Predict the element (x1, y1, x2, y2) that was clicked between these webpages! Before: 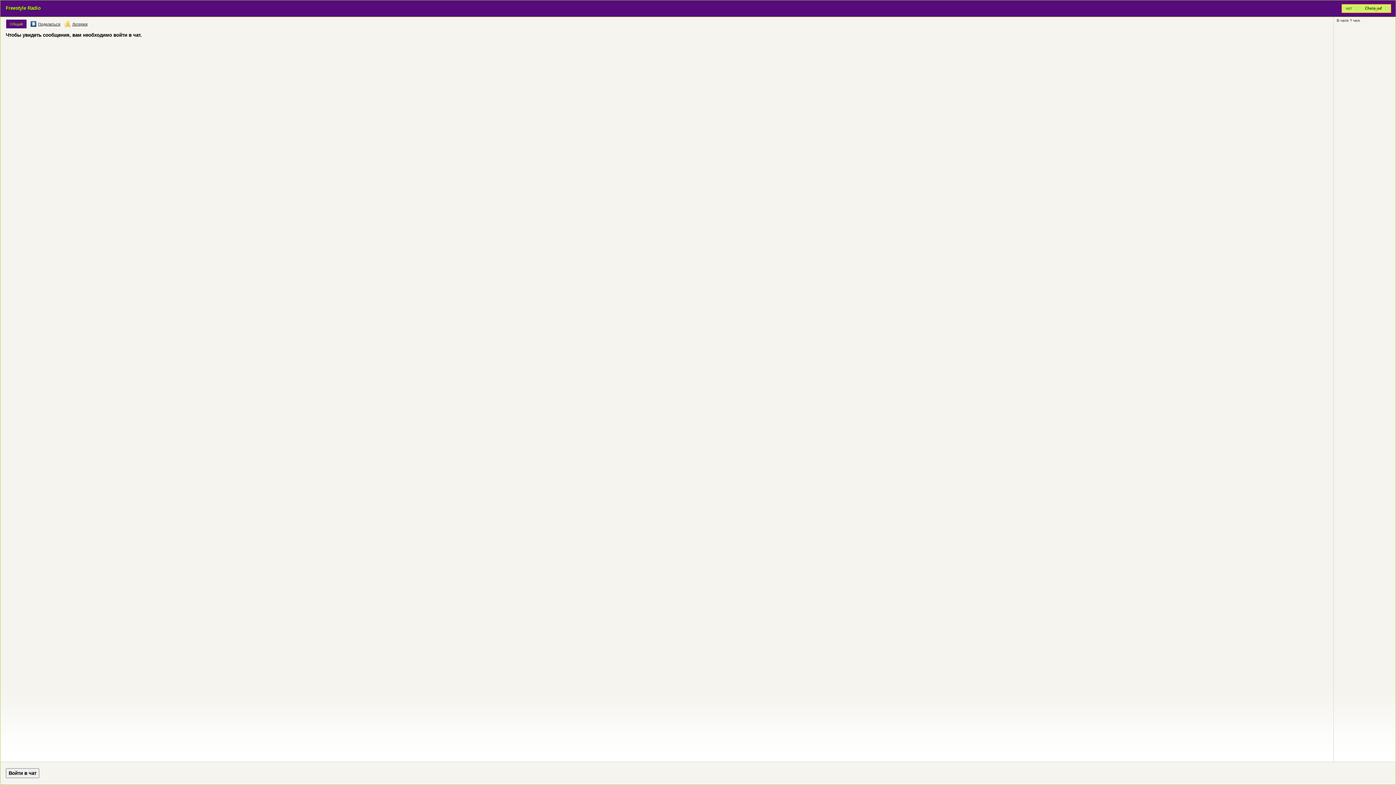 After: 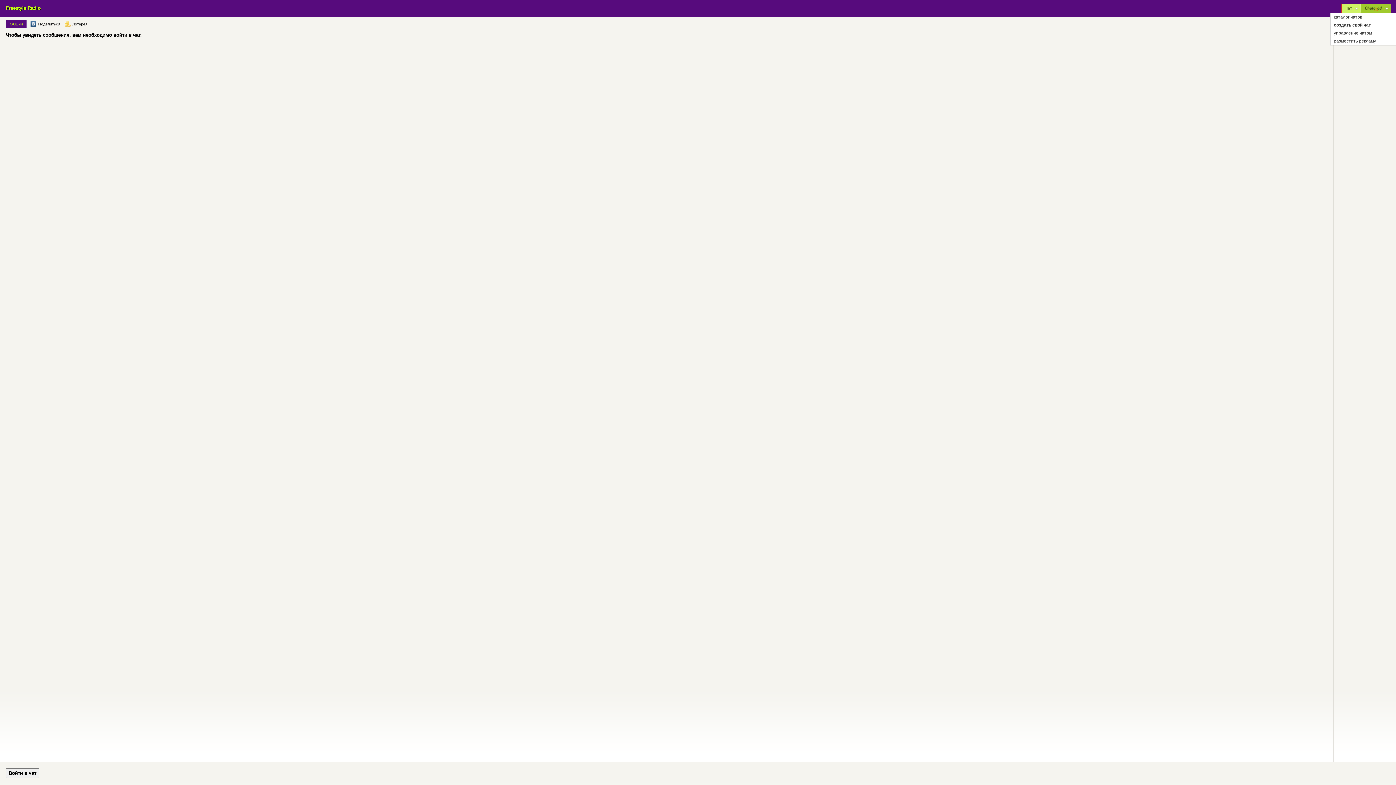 Action: bbox: (1361, 4, 1391, 12)